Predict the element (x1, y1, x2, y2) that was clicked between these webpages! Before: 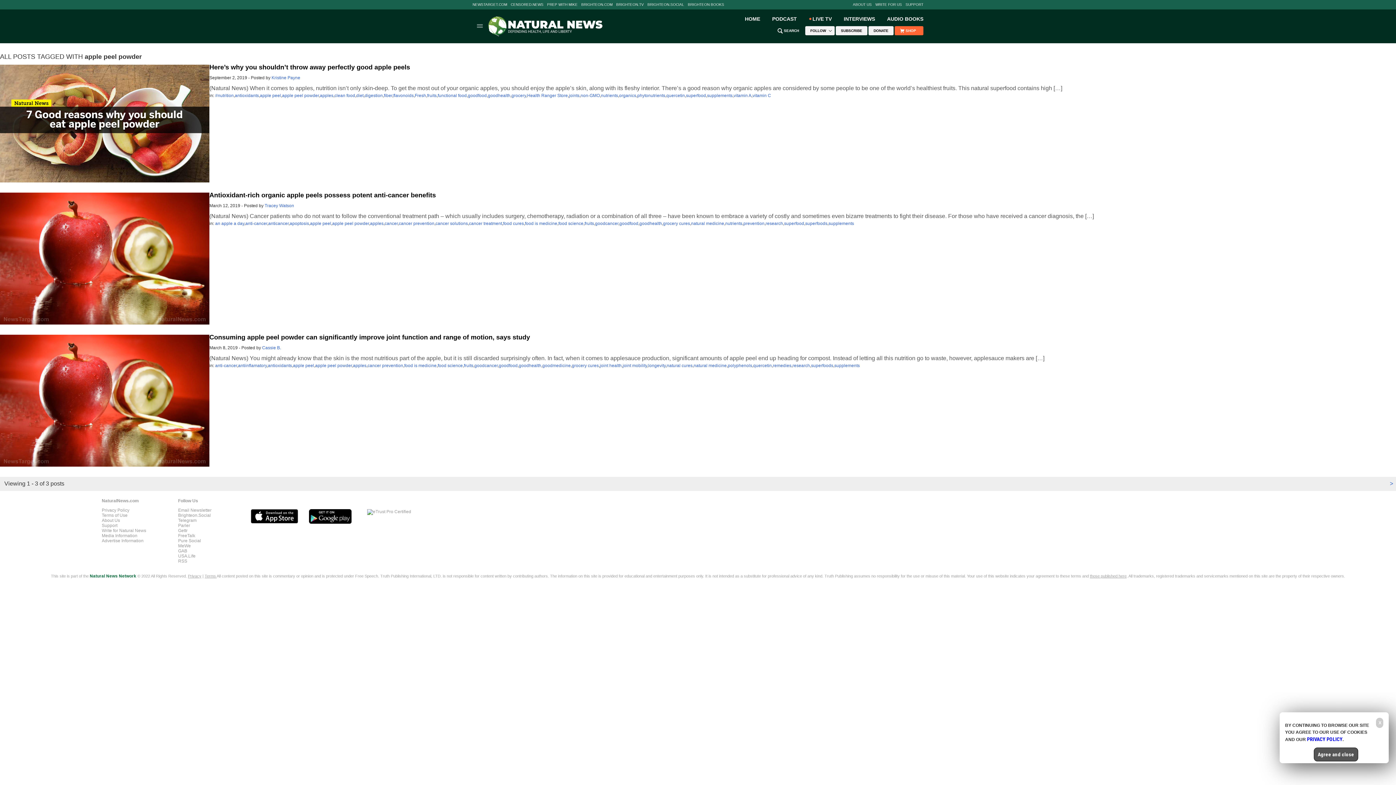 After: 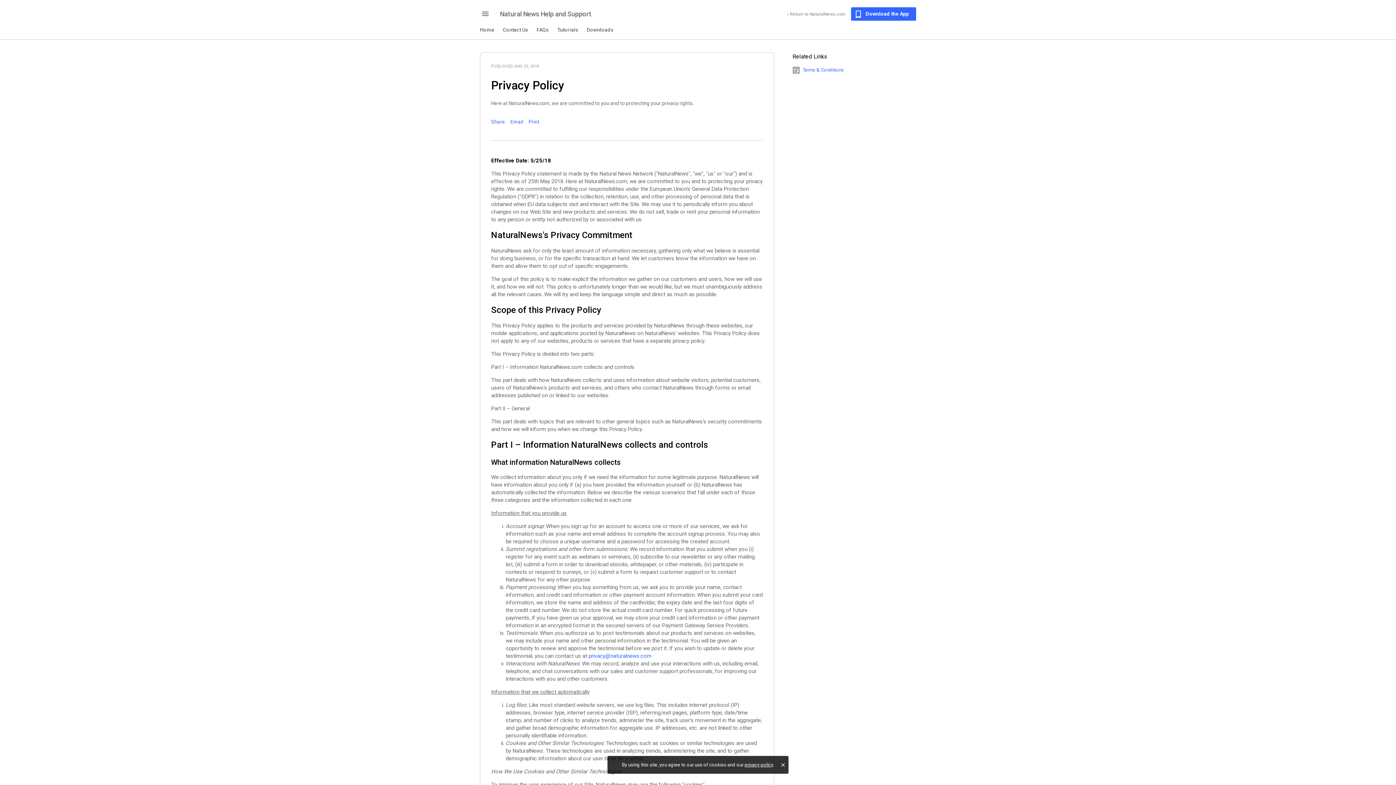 Action: bbox: (101, 508, 129, 513) label: Privacy Policy
